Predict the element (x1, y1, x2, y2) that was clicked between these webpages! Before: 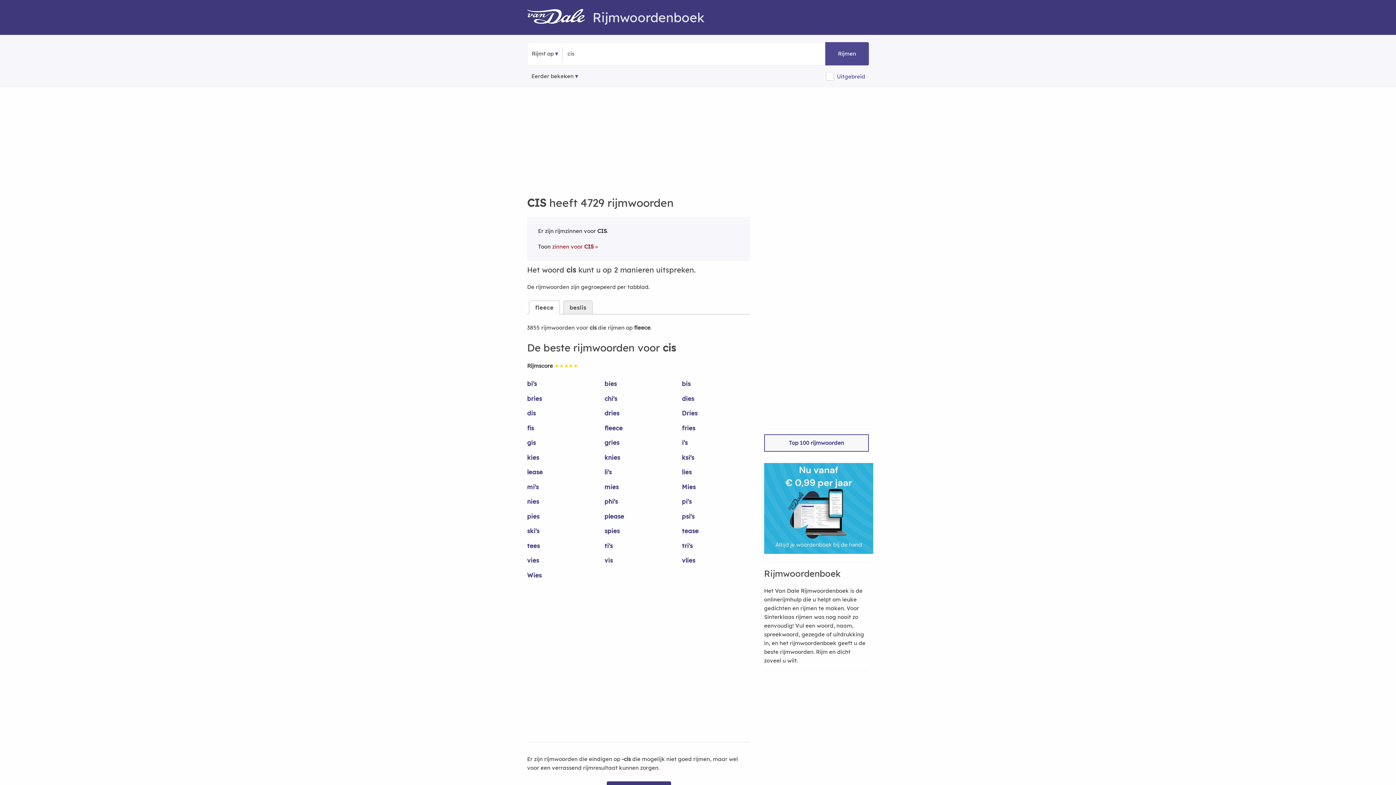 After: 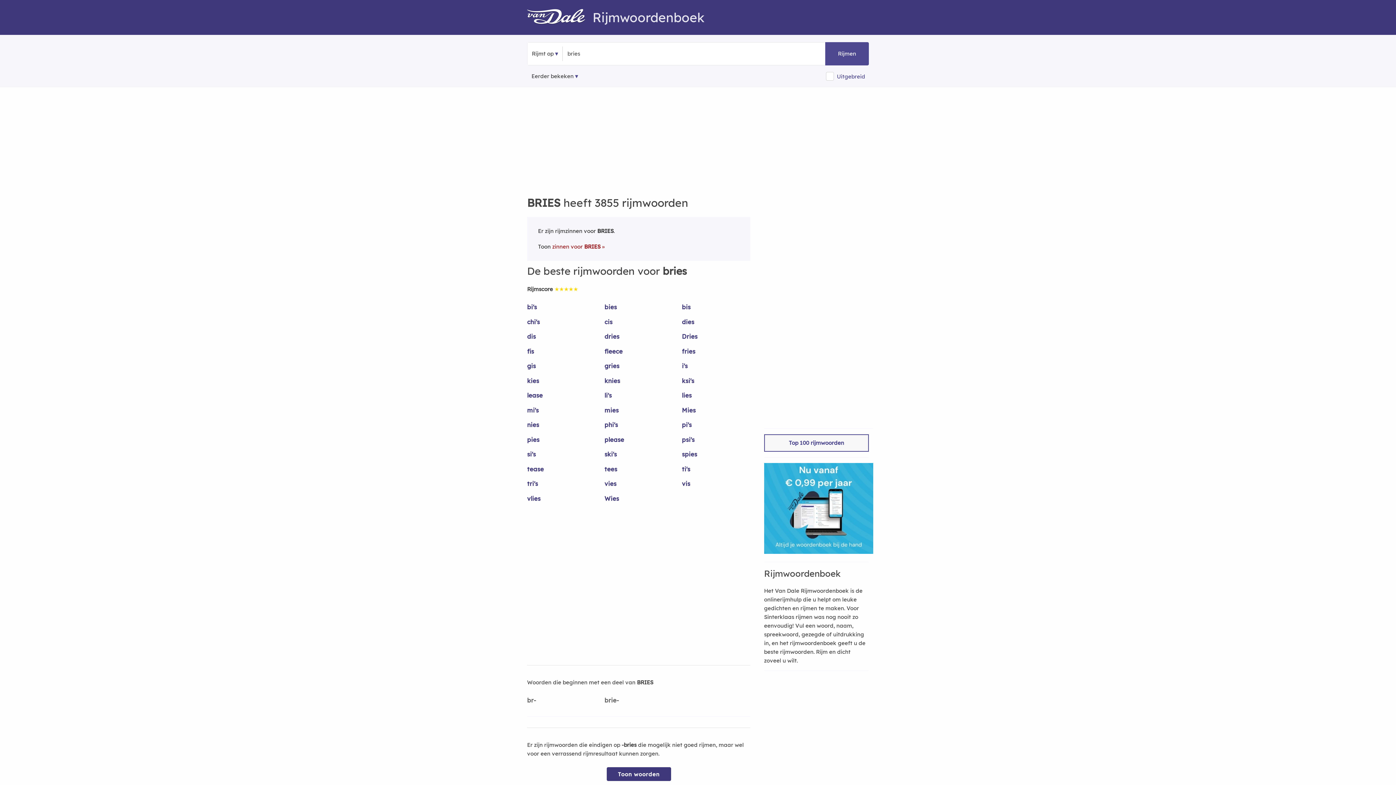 Action: label: bries bbox: (527, 394, 595, 409)